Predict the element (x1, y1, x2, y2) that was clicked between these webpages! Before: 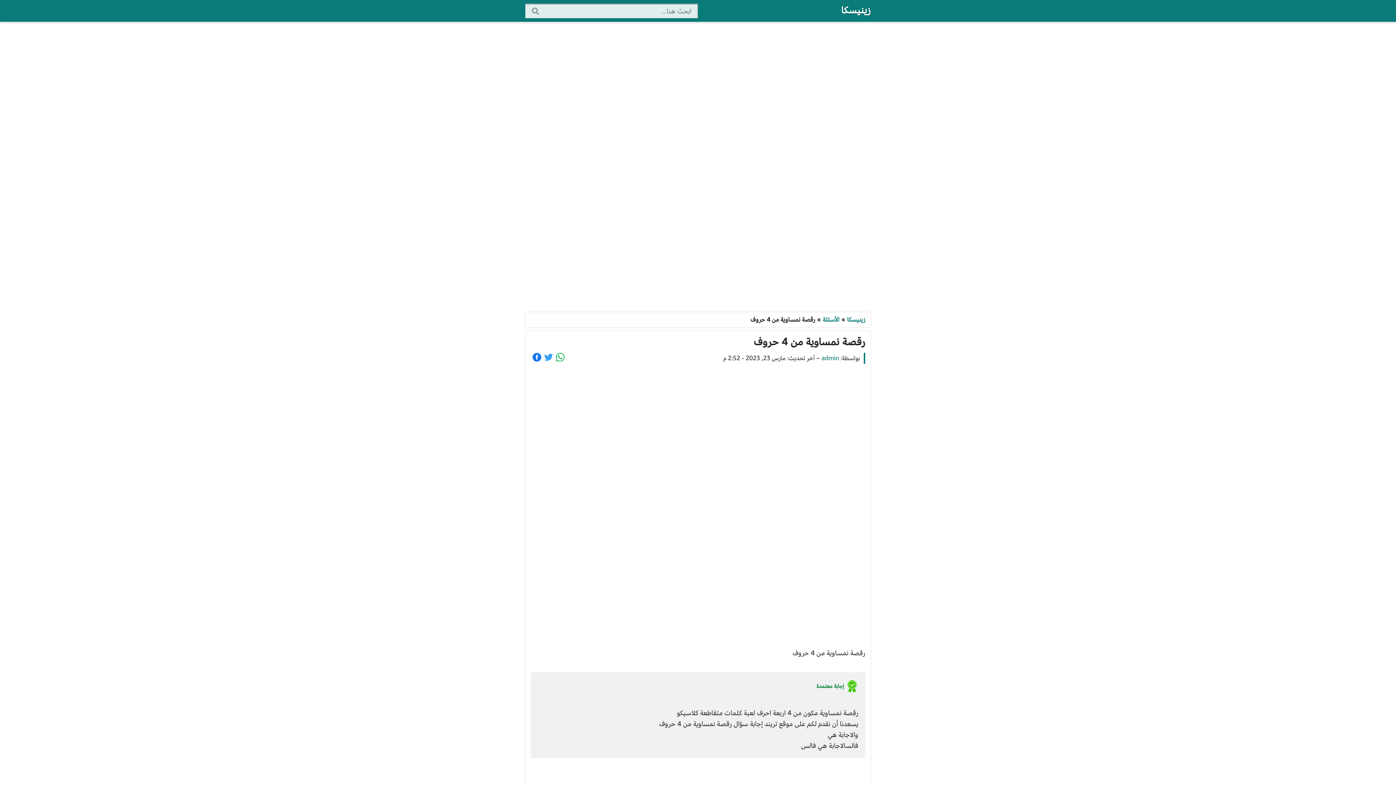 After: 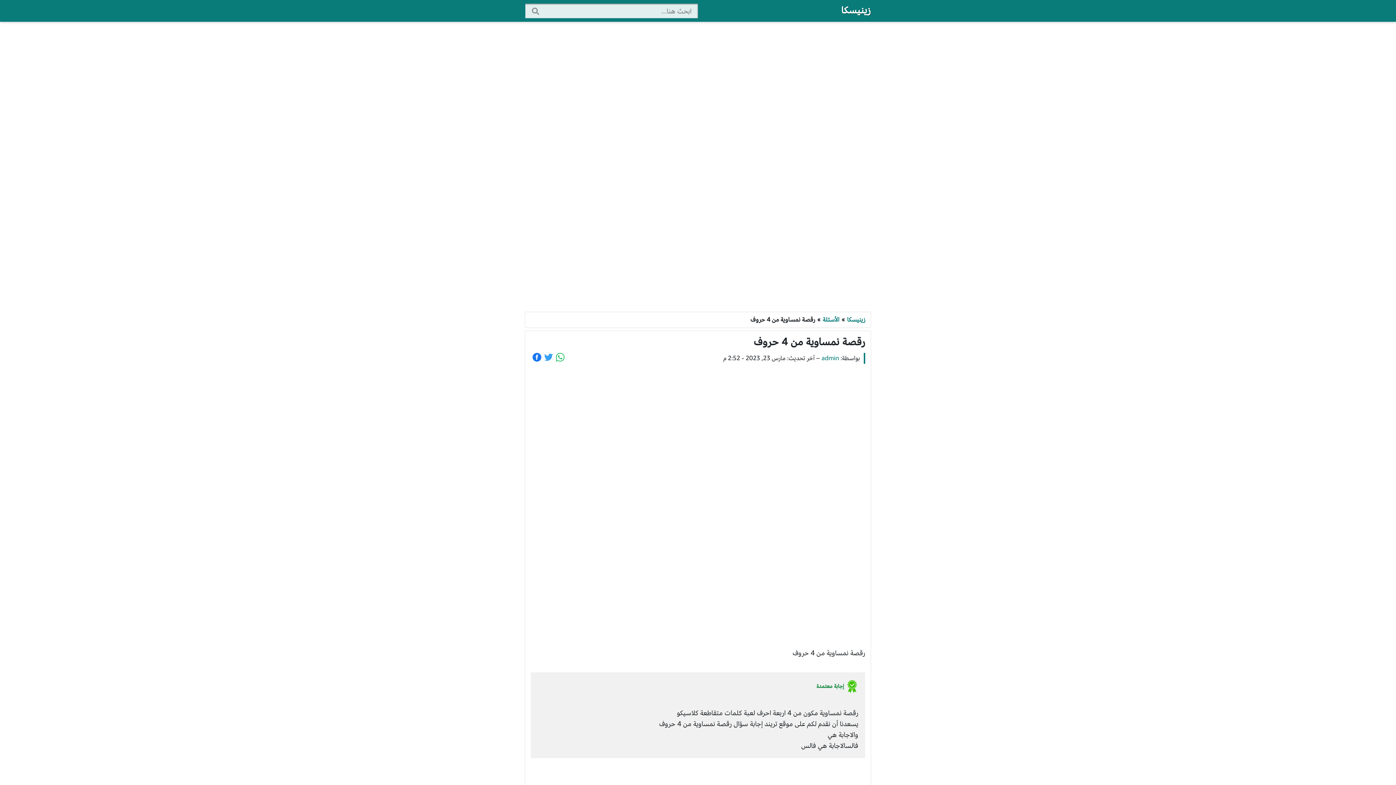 Action: label: Share with whatsapp bbox: (556, 353, 564, 361)